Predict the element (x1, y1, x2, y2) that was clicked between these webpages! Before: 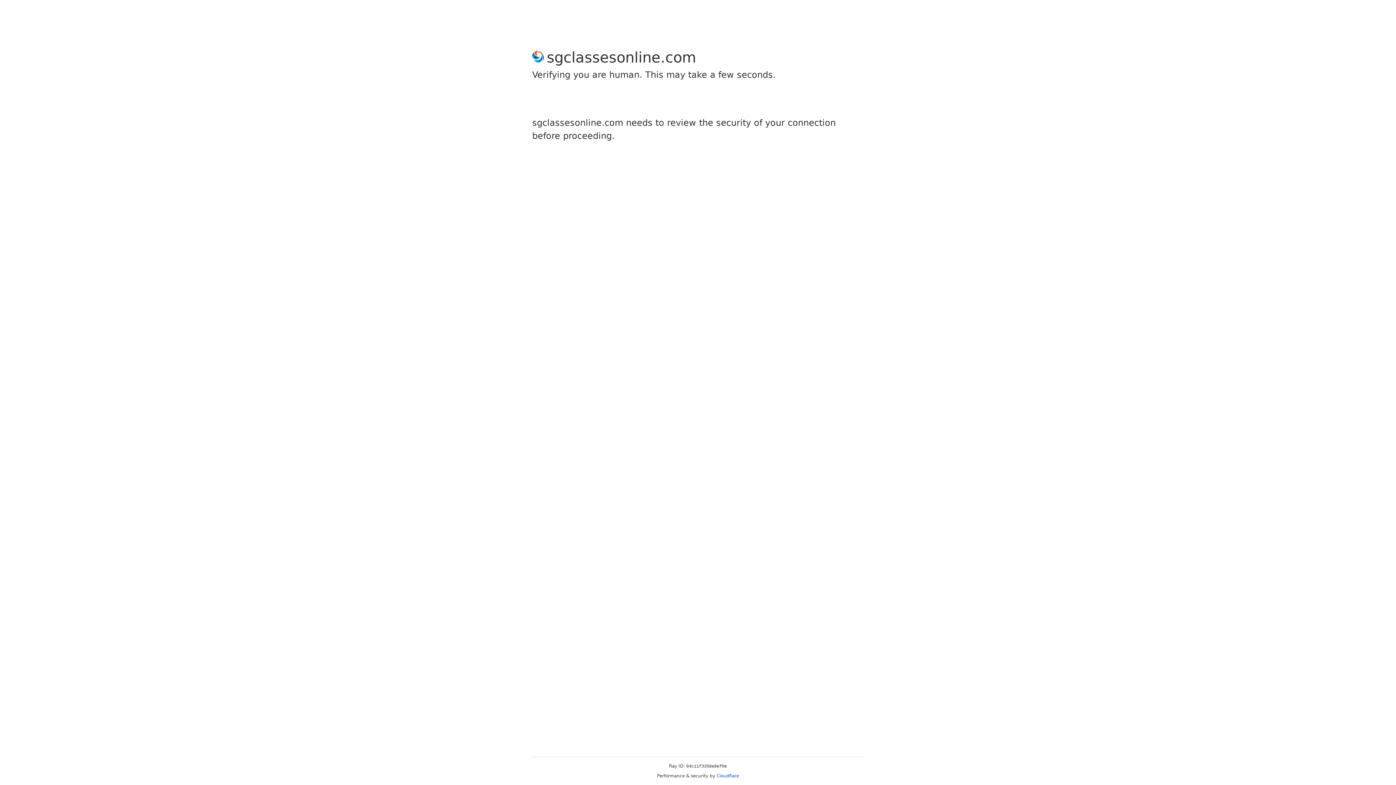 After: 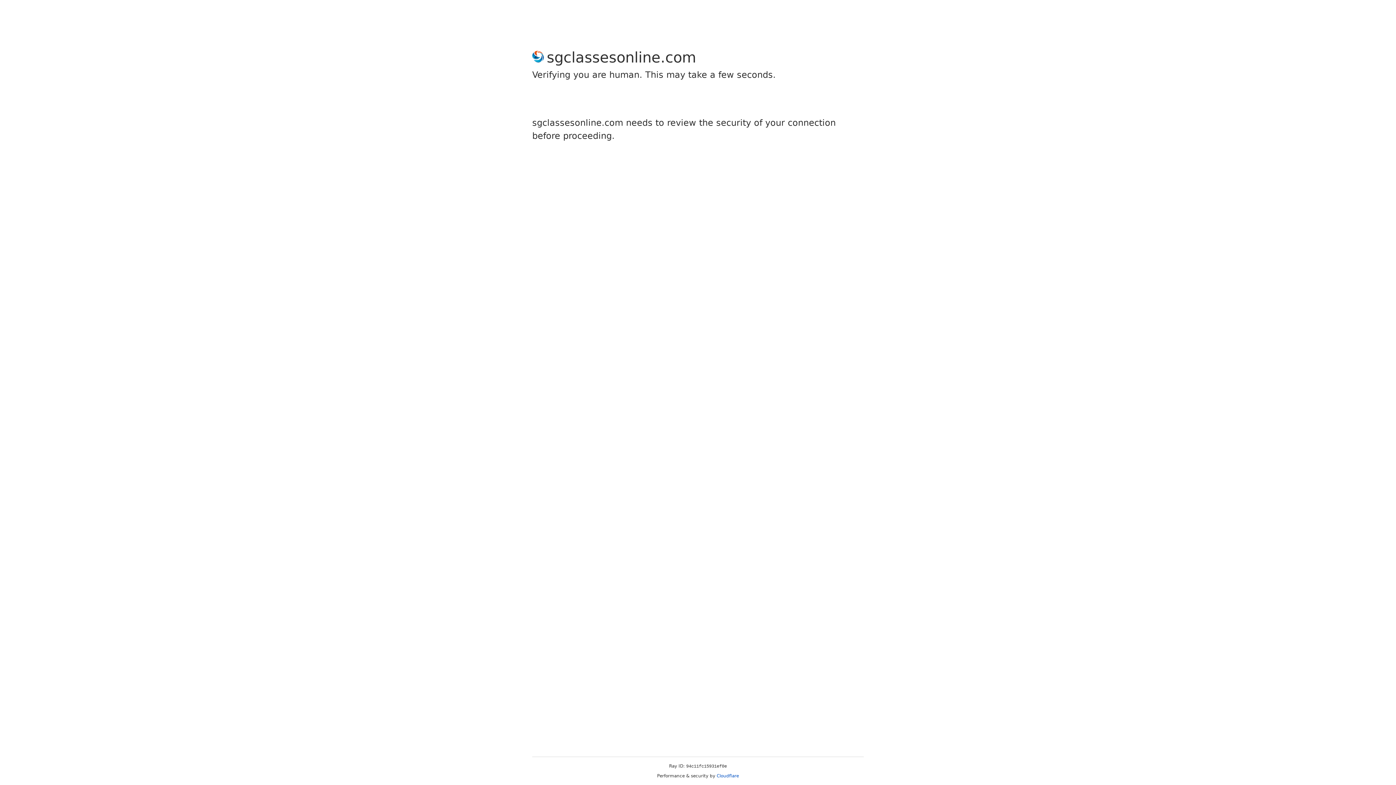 Action: label: Cloudflare bbox: (716, 773, 739, 778)